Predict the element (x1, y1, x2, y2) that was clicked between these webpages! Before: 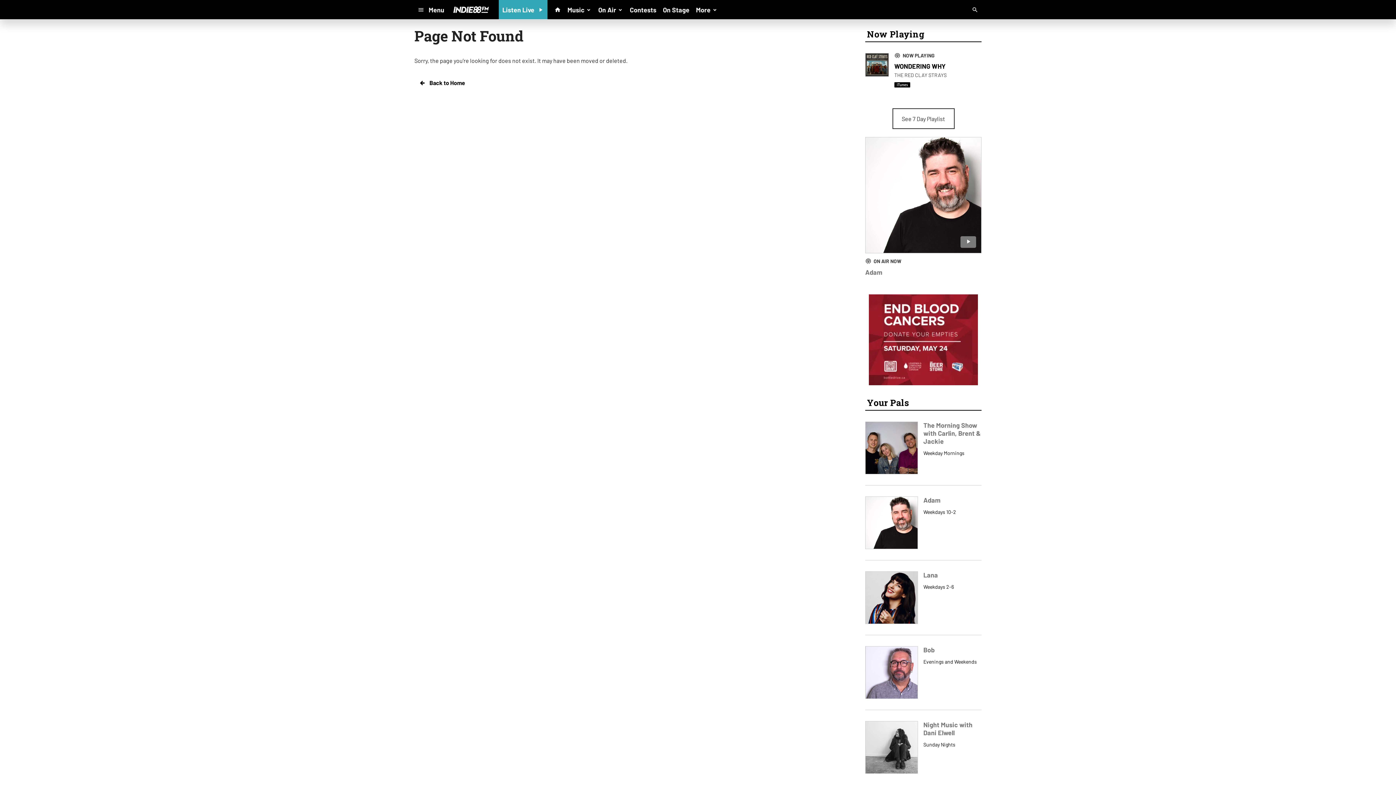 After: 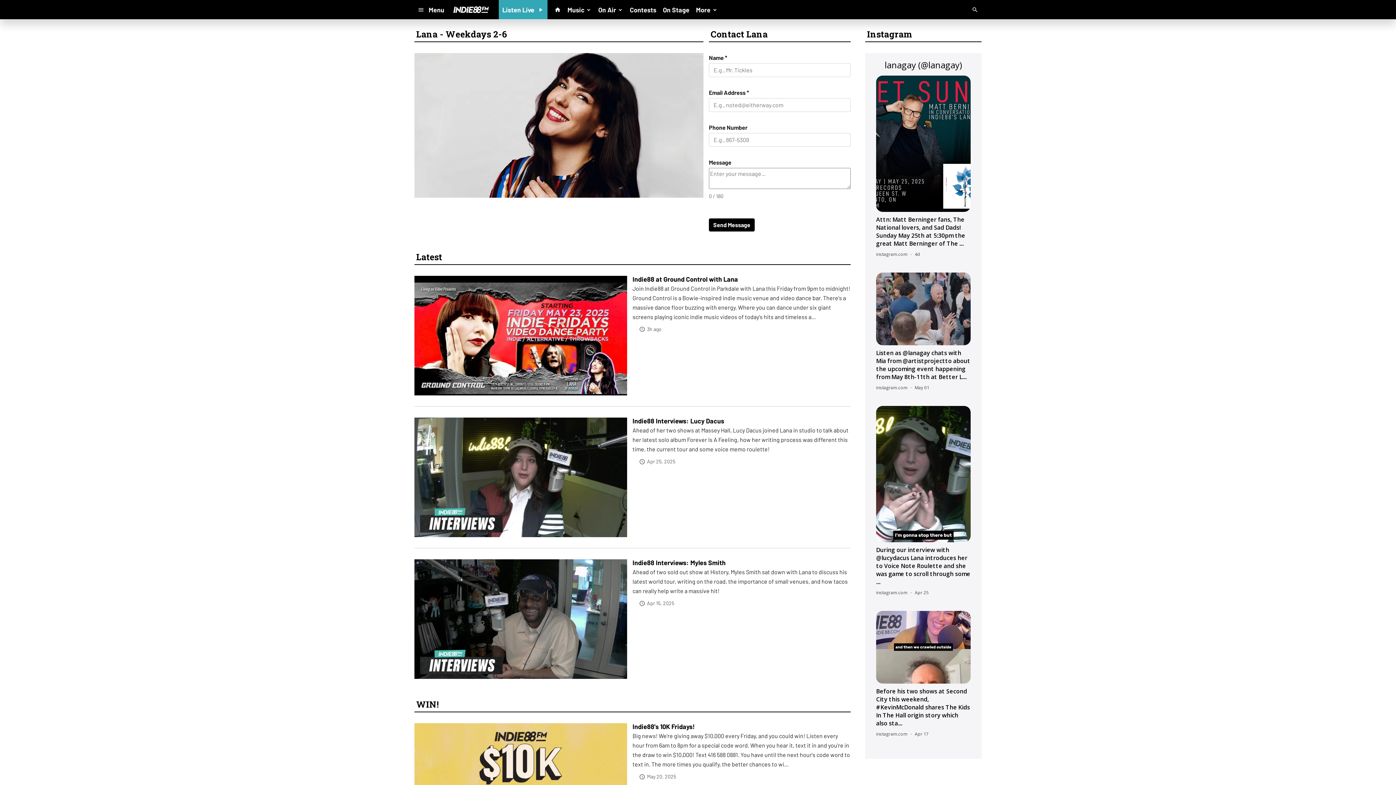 Action: bbox: (865, 560, 981, 635) label: Lana
Weekdays 2-6